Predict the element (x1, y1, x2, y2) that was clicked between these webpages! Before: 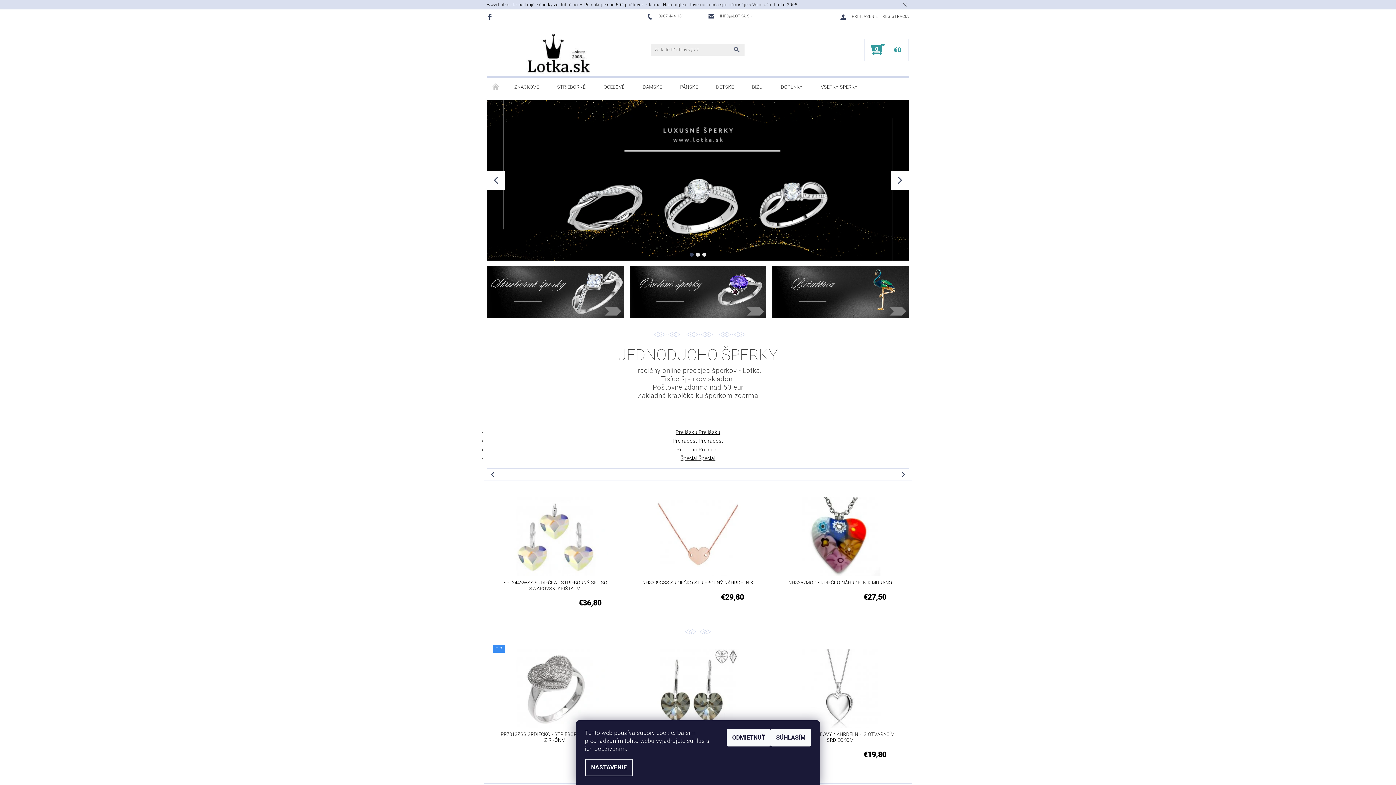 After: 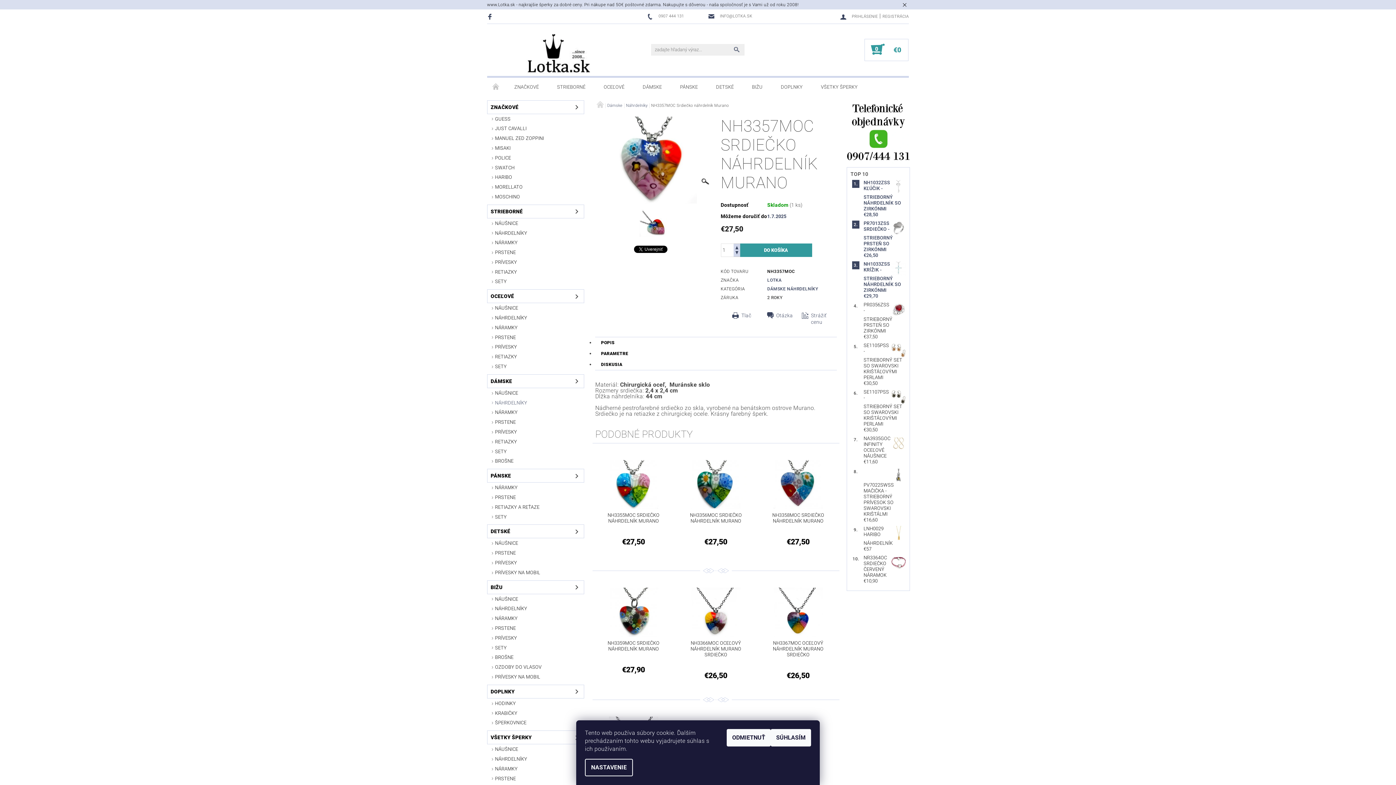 Action: bbox: (777, 580, 903, 586) label: NH3357MOC SRDIEČKO NÁHRDELNÍK MURANO